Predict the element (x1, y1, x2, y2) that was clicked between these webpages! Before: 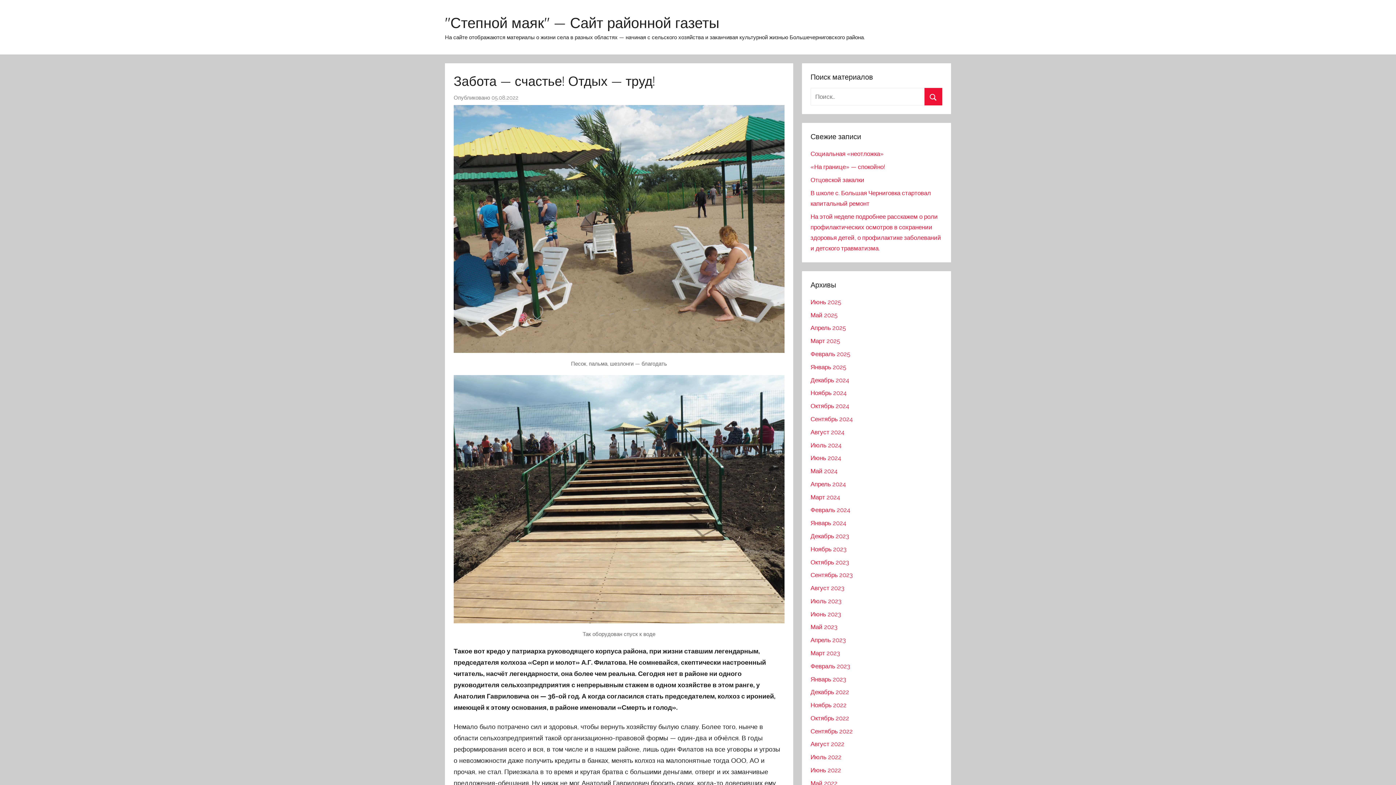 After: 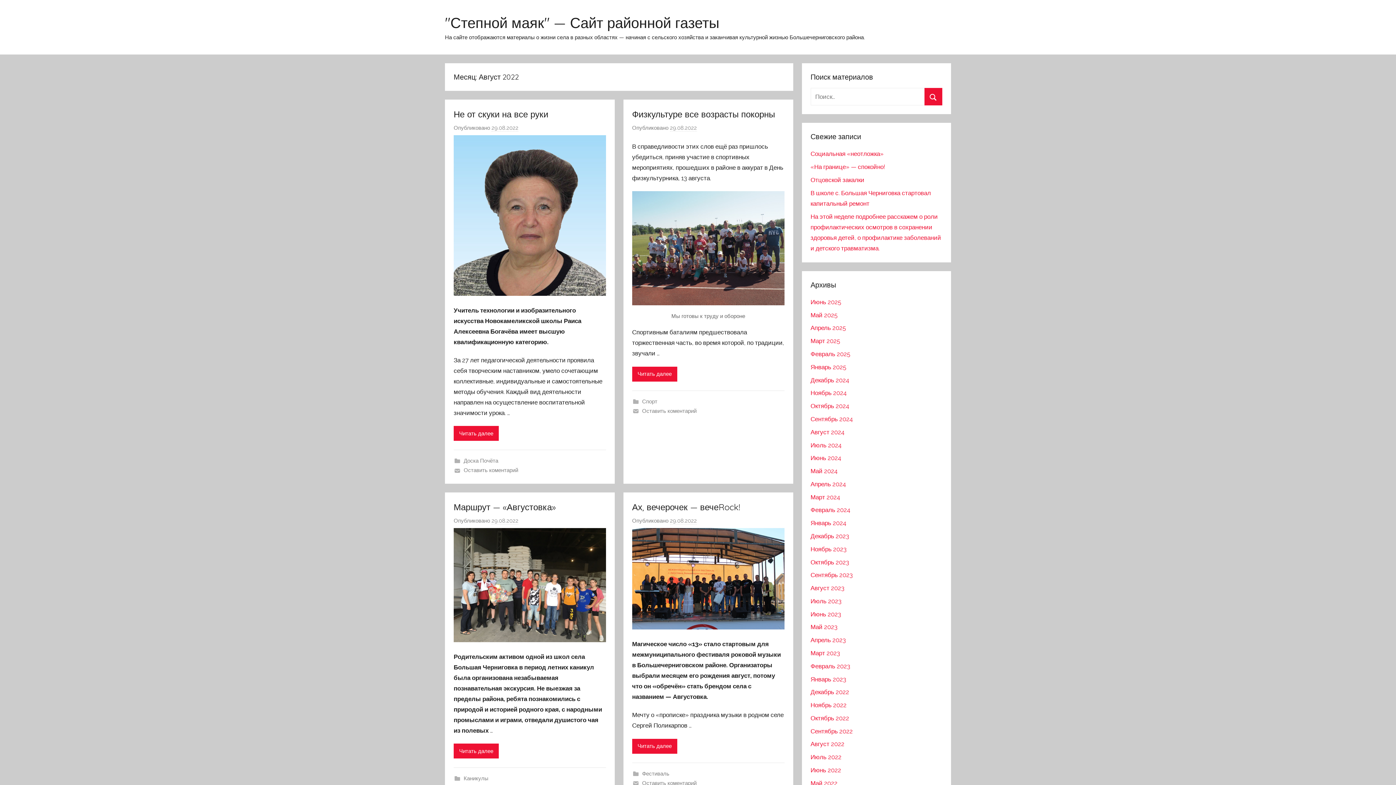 Action: label: Август 2022 bbox: (810, 740, 844, 748)